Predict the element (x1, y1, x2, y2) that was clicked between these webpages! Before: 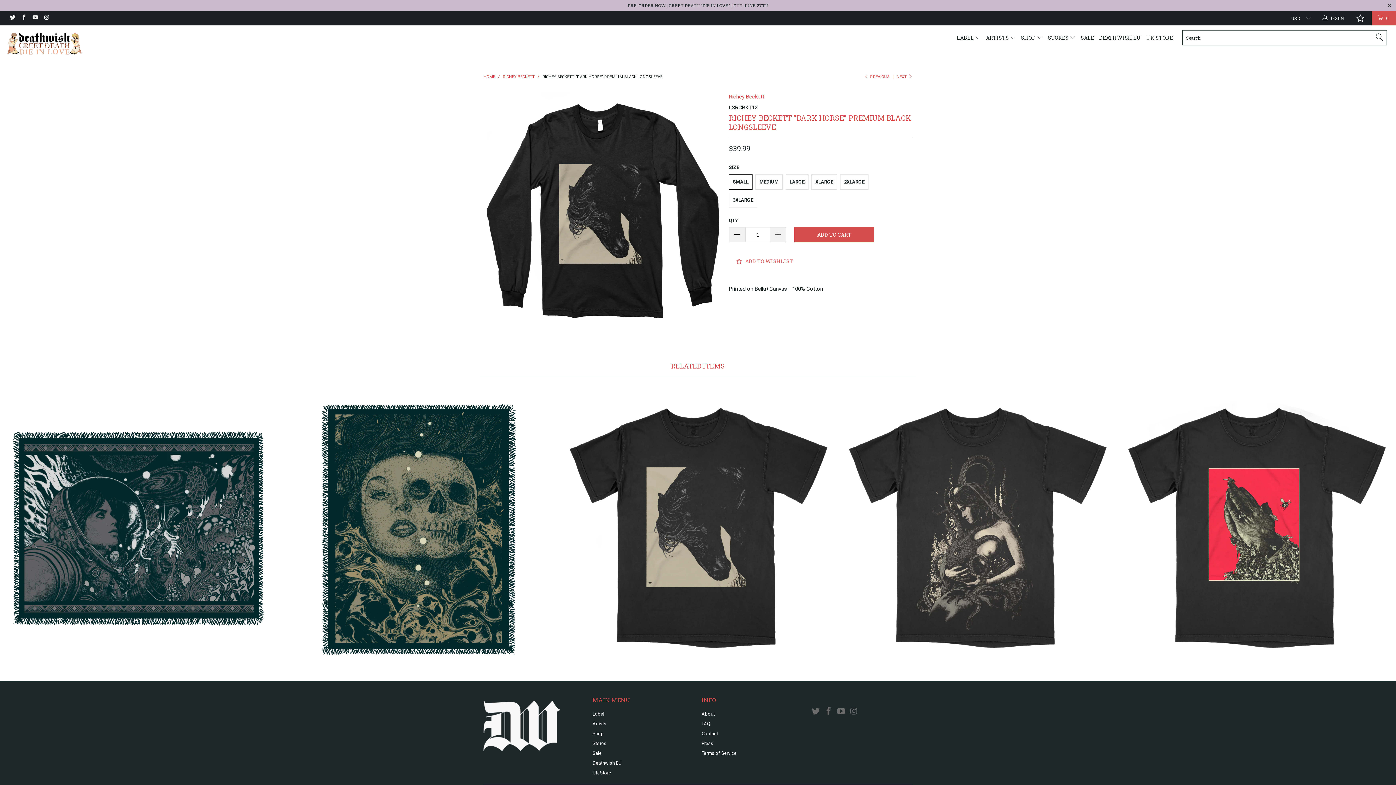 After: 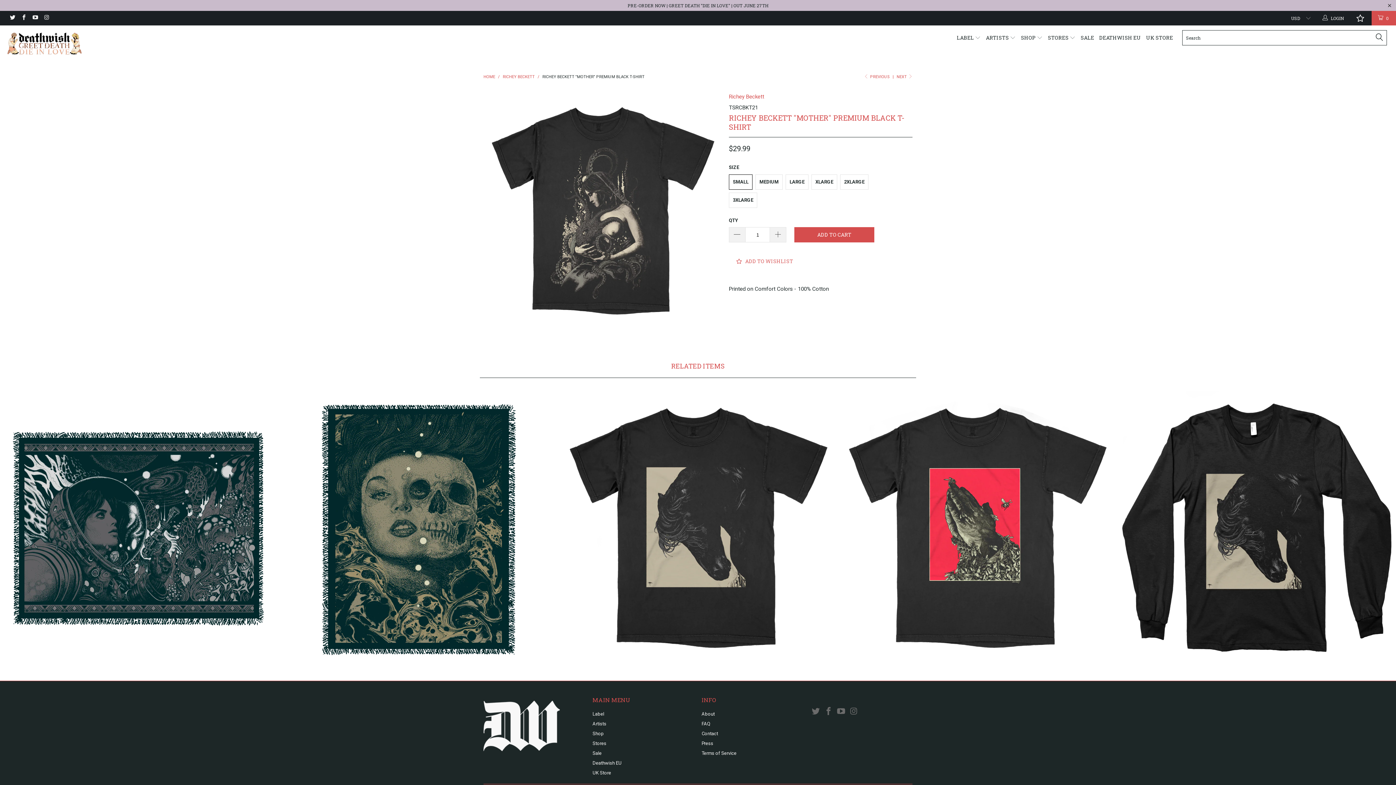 Action: bbox: (839, 390, 1115, 666) label: Richey Beckett "Mother" Premium Black T-Shirt